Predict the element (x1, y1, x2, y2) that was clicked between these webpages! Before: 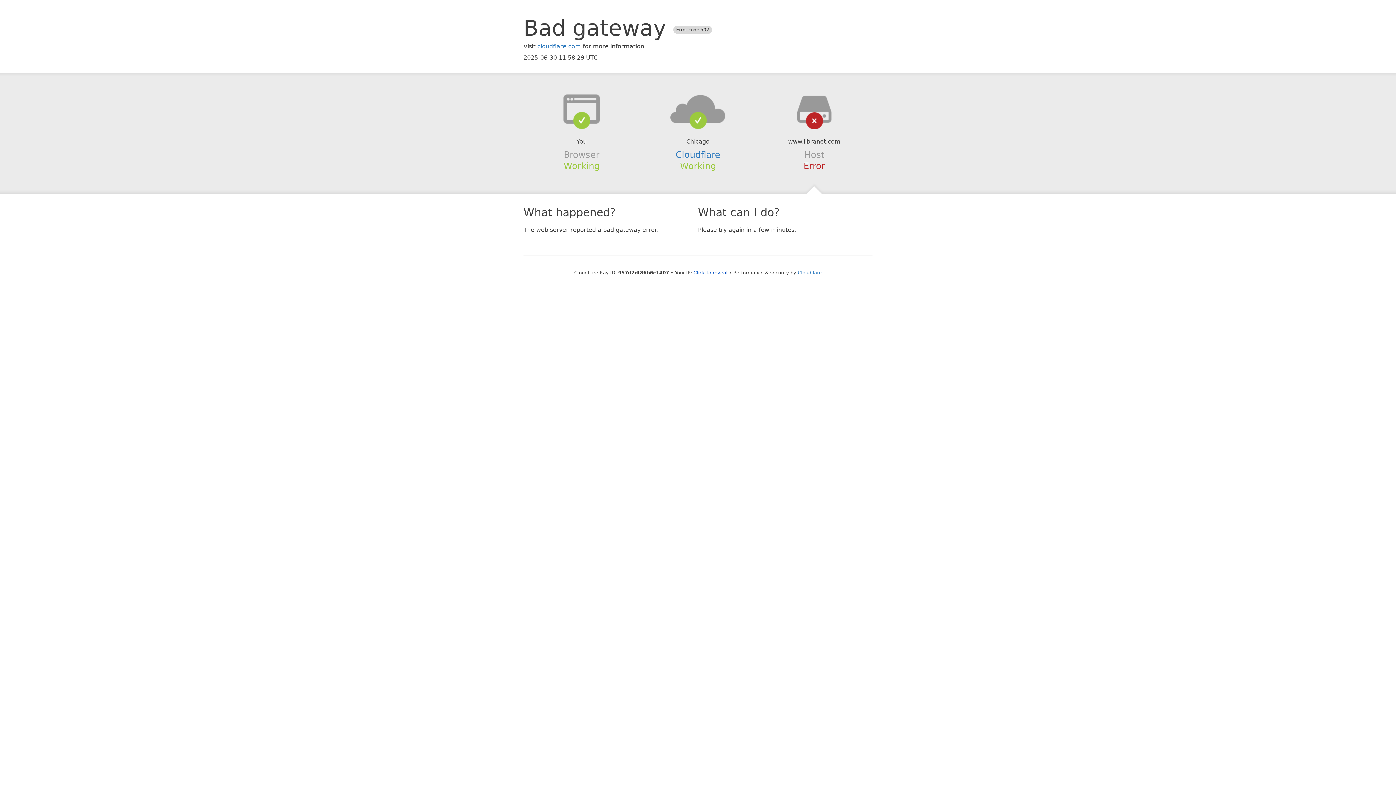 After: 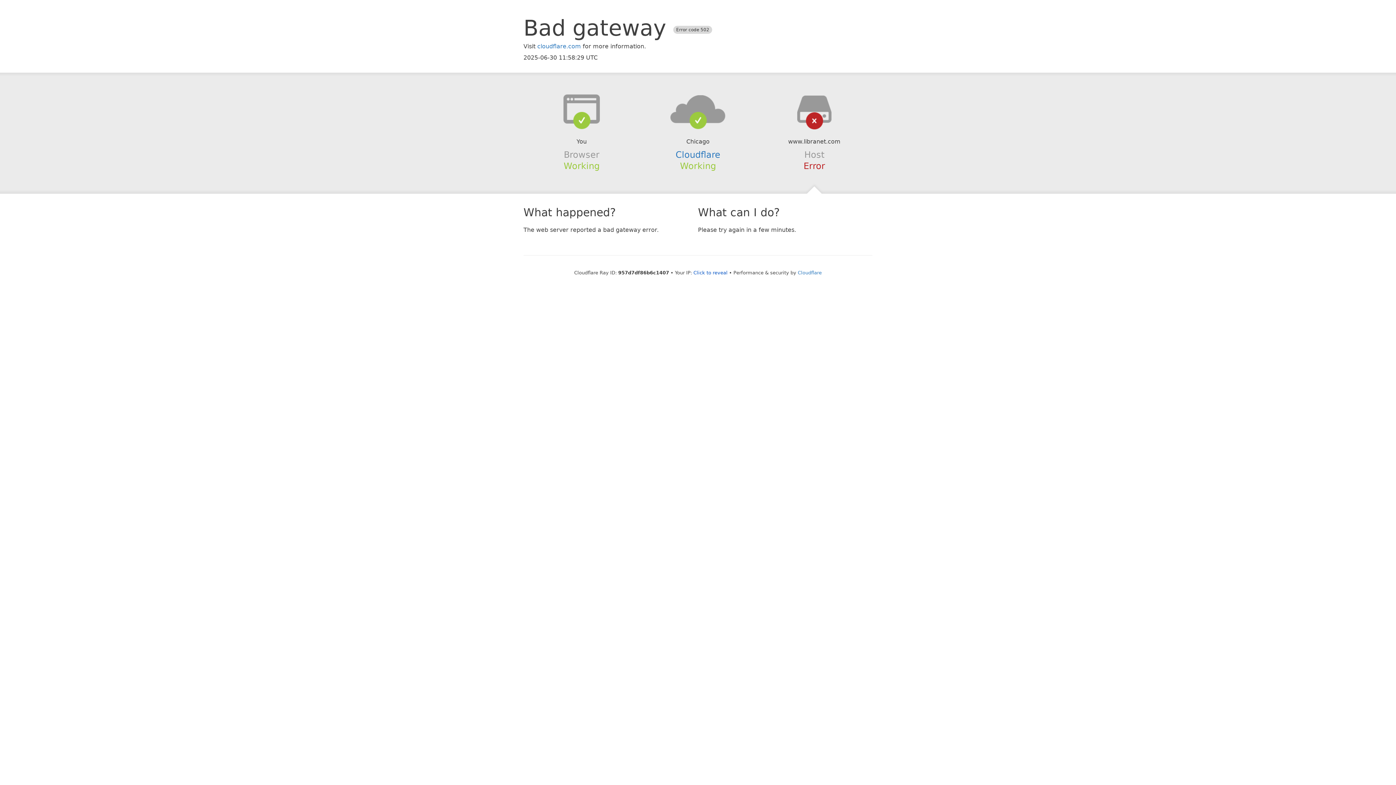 Action: bbox: (639, 94, 756, 123)